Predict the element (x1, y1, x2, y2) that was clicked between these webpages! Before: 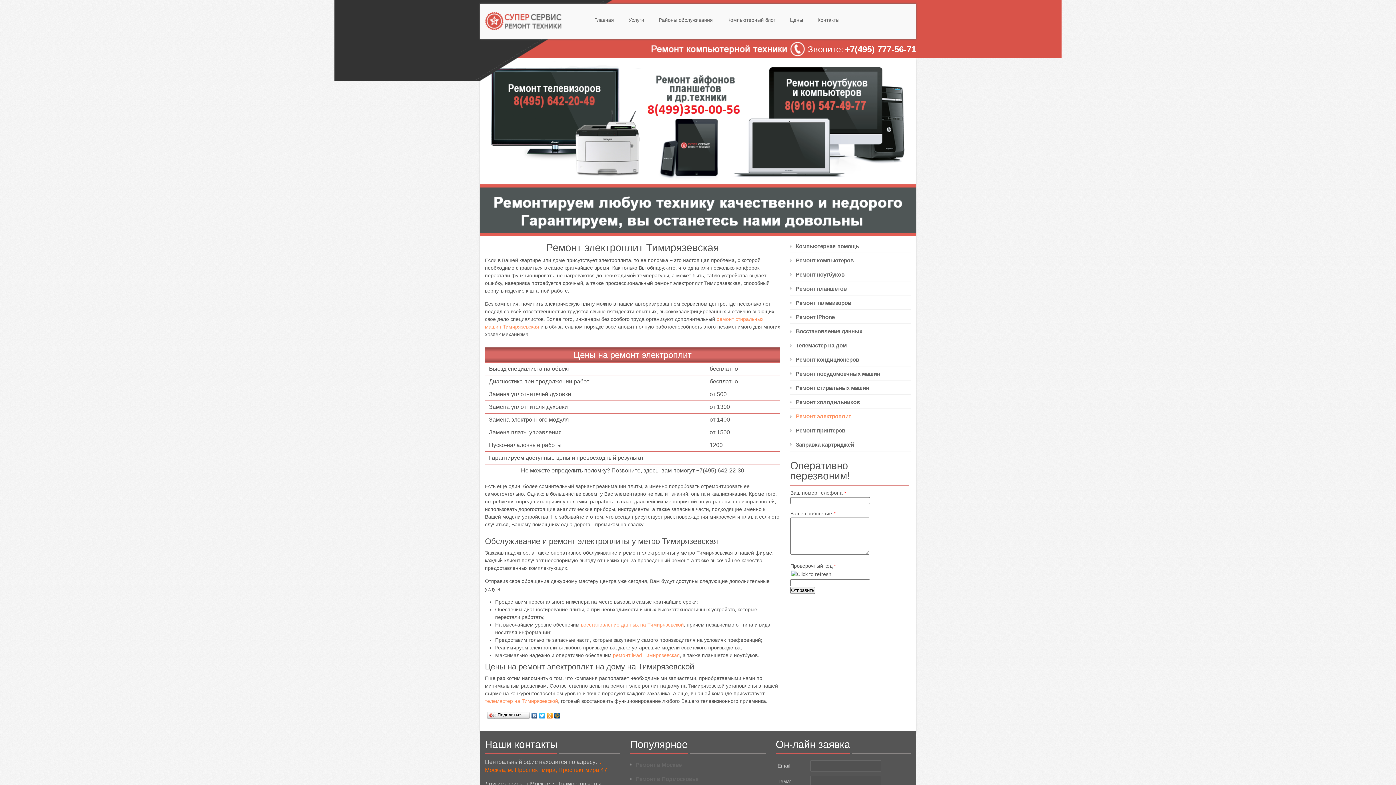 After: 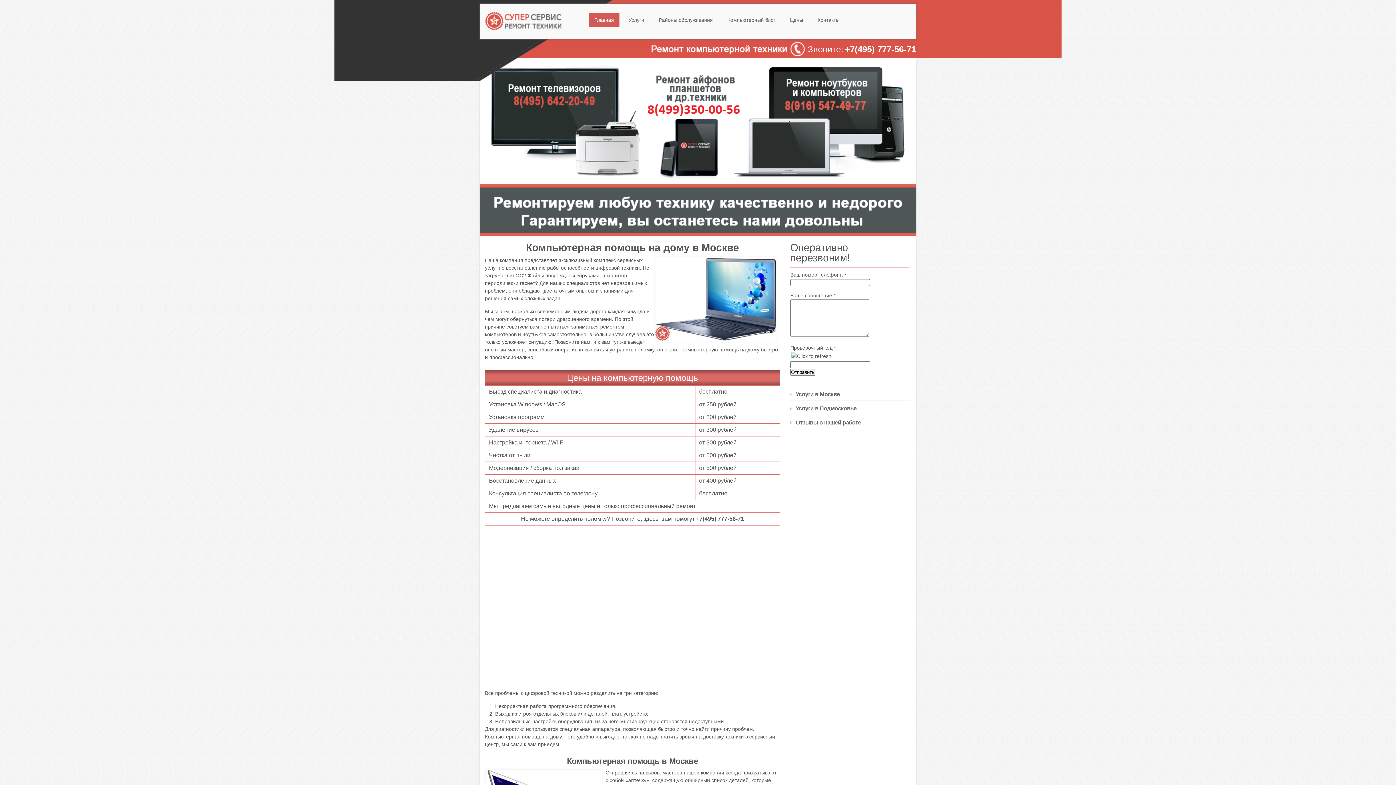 Action: bbox: (485, 12, 566, 30)